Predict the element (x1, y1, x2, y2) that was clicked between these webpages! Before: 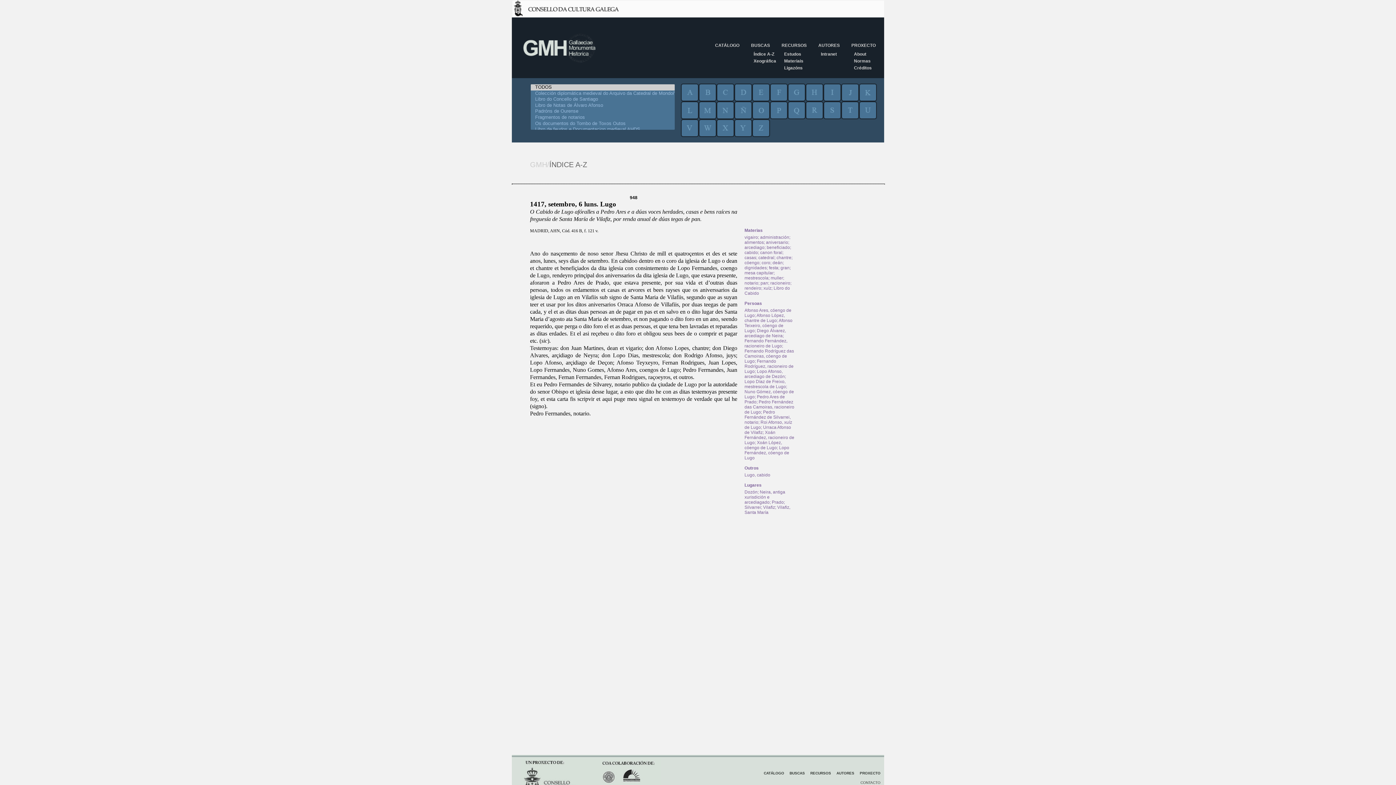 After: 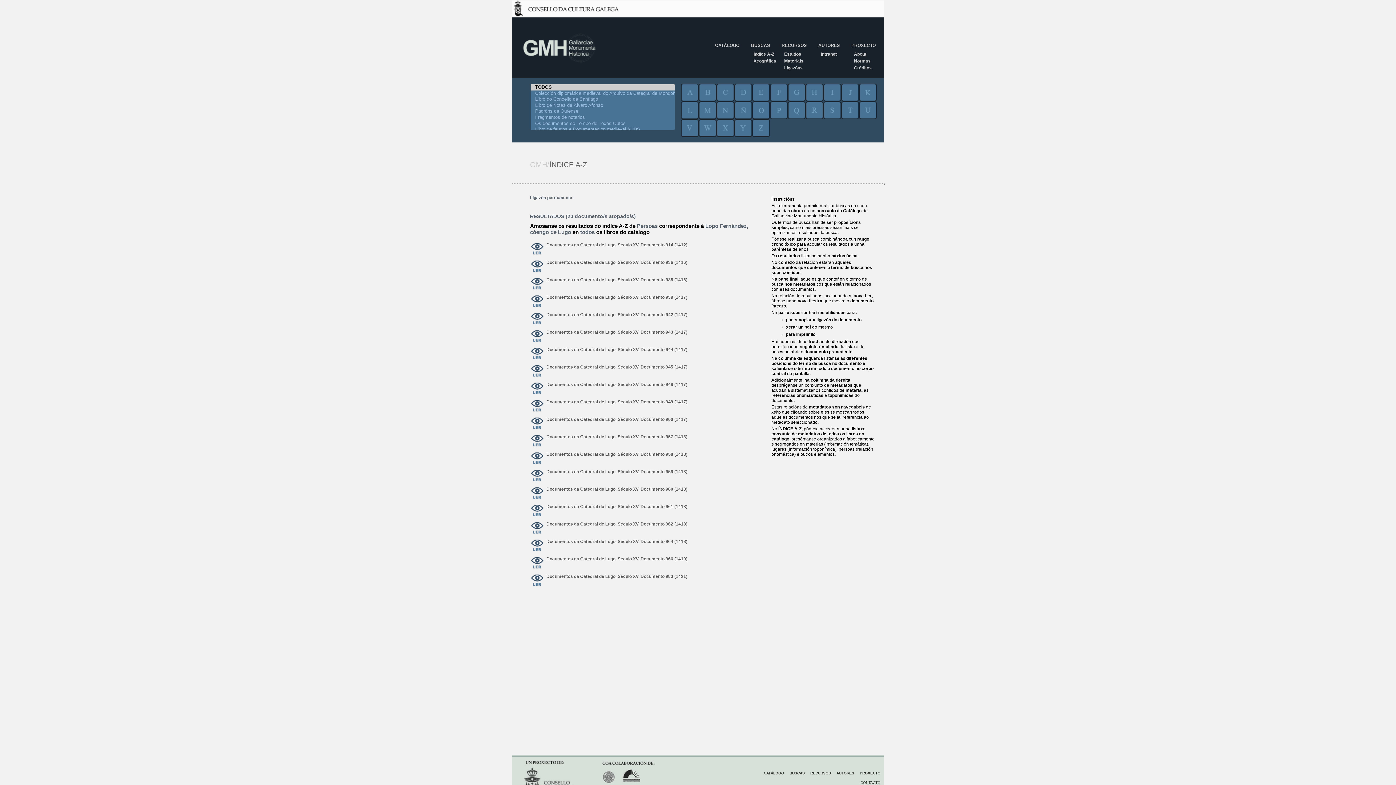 Action: label: Lopo Fernández, cóengo de Lugo bbox: (744, 445, 789, 460)